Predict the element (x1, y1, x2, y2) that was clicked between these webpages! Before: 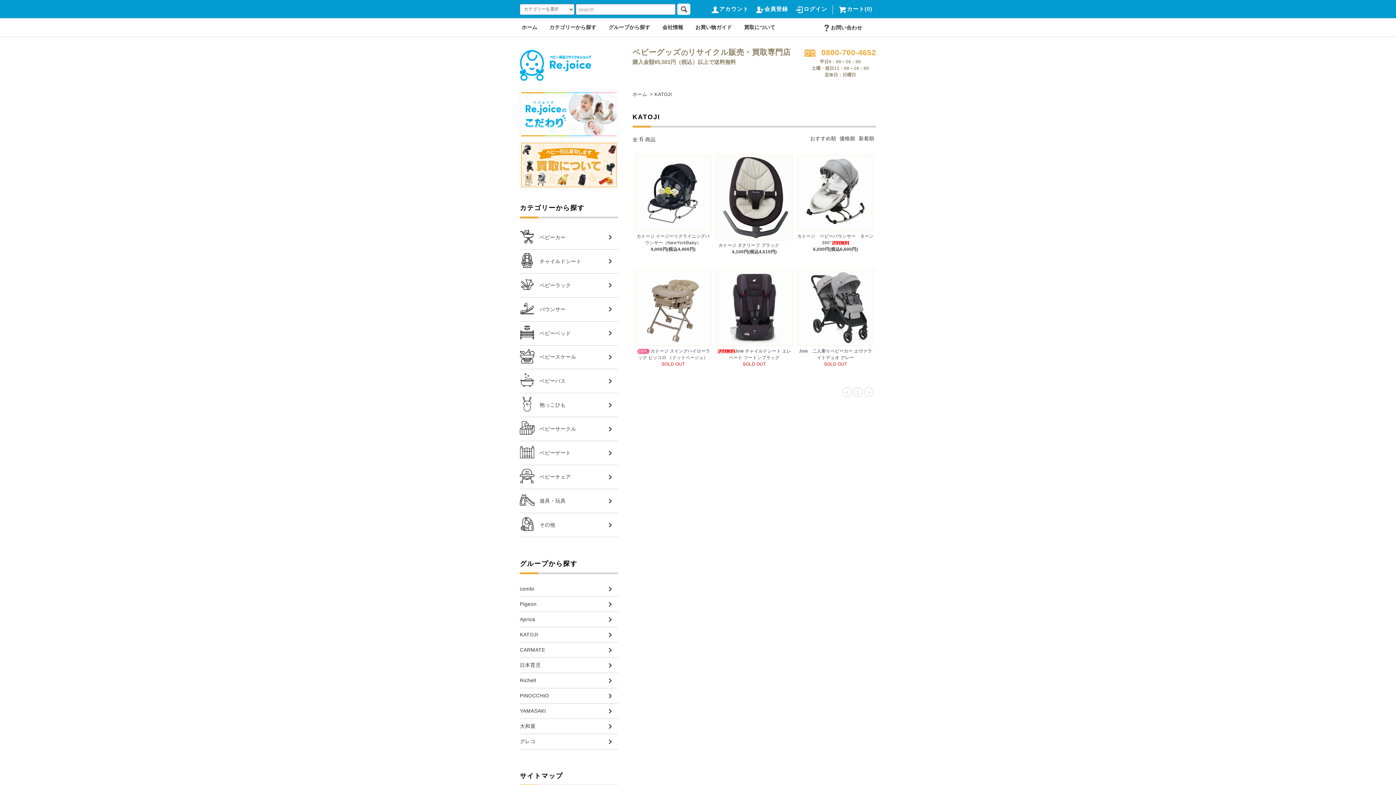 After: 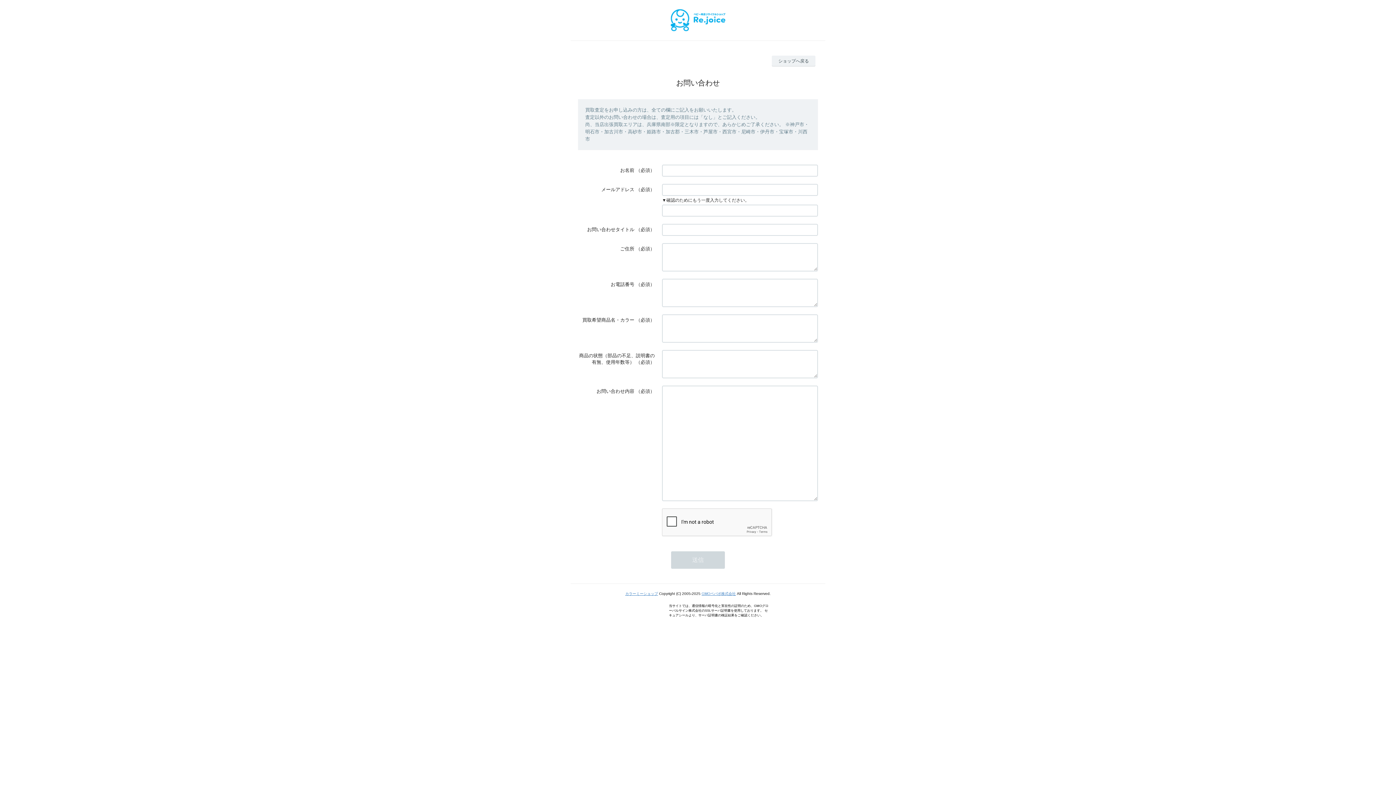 Action: label: お問い合わせ bbox: (822, 24, 869, 30)